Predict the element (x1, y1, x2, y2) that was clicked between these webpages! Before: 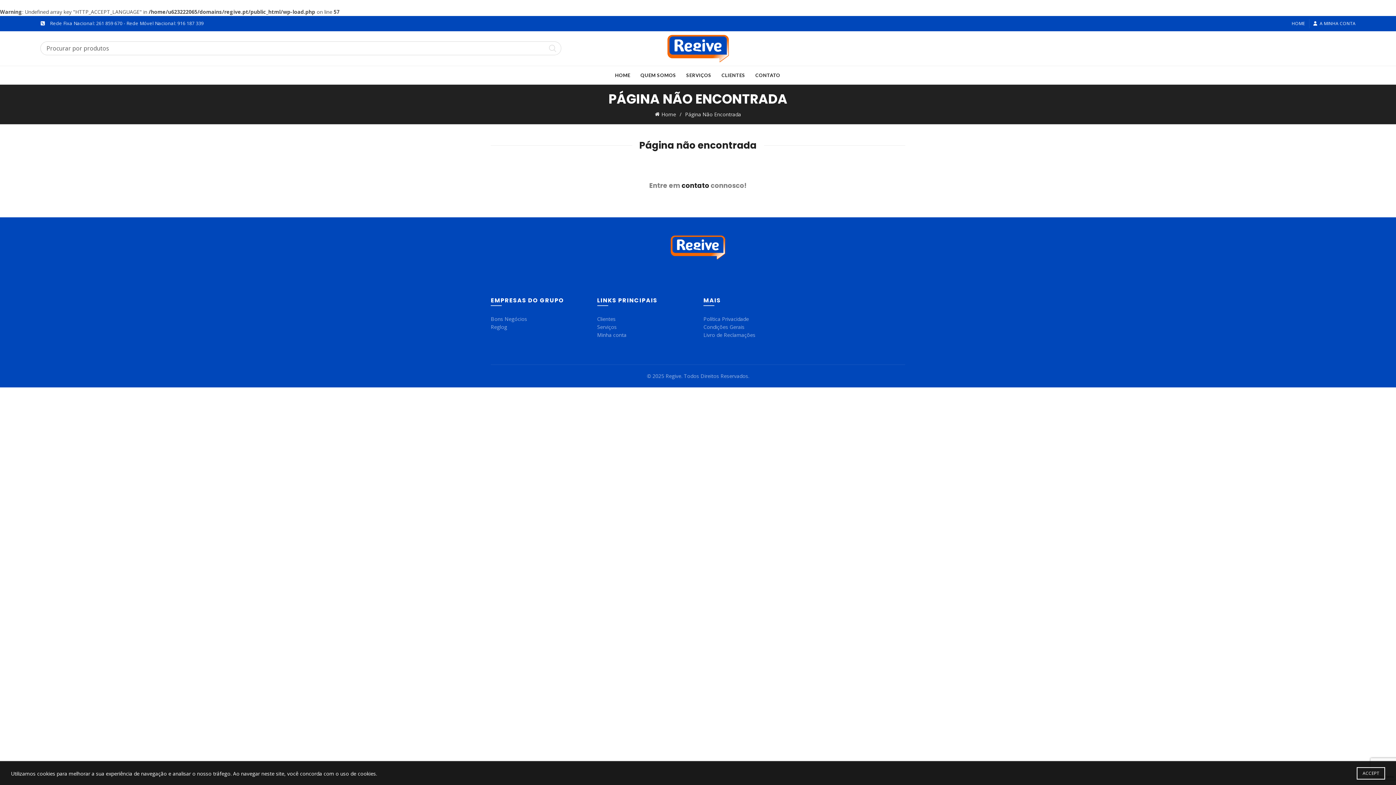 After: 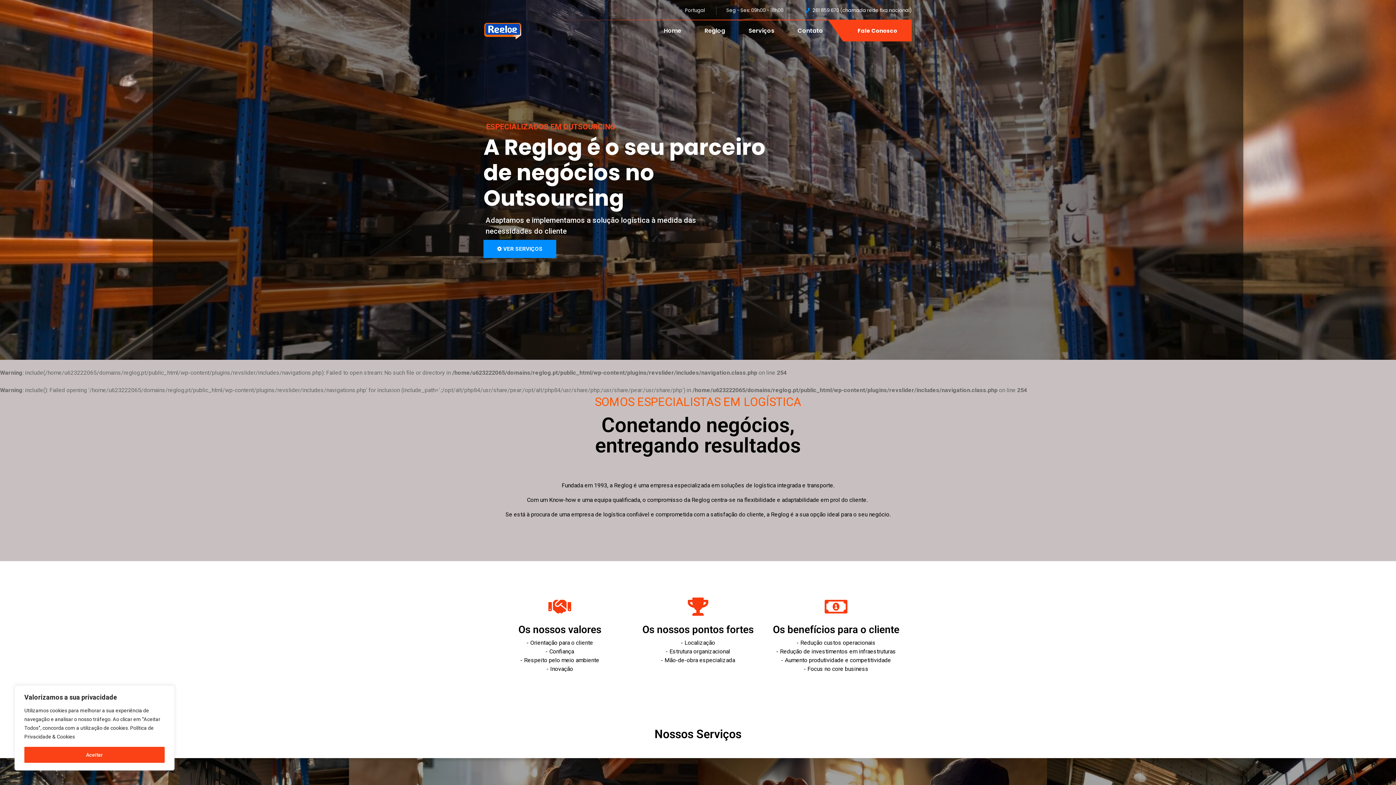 Action: label: Reglog bbox: (490, 323, 507, 330)